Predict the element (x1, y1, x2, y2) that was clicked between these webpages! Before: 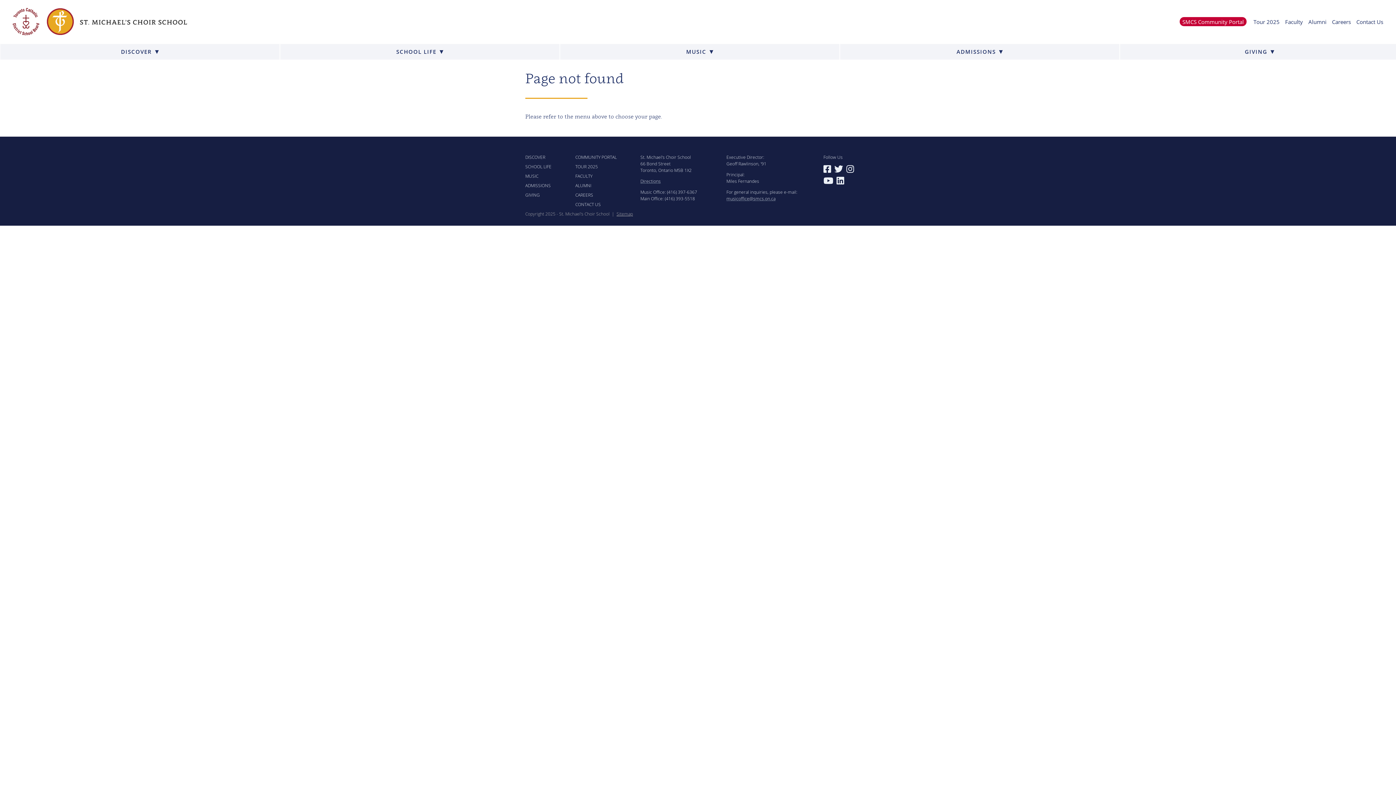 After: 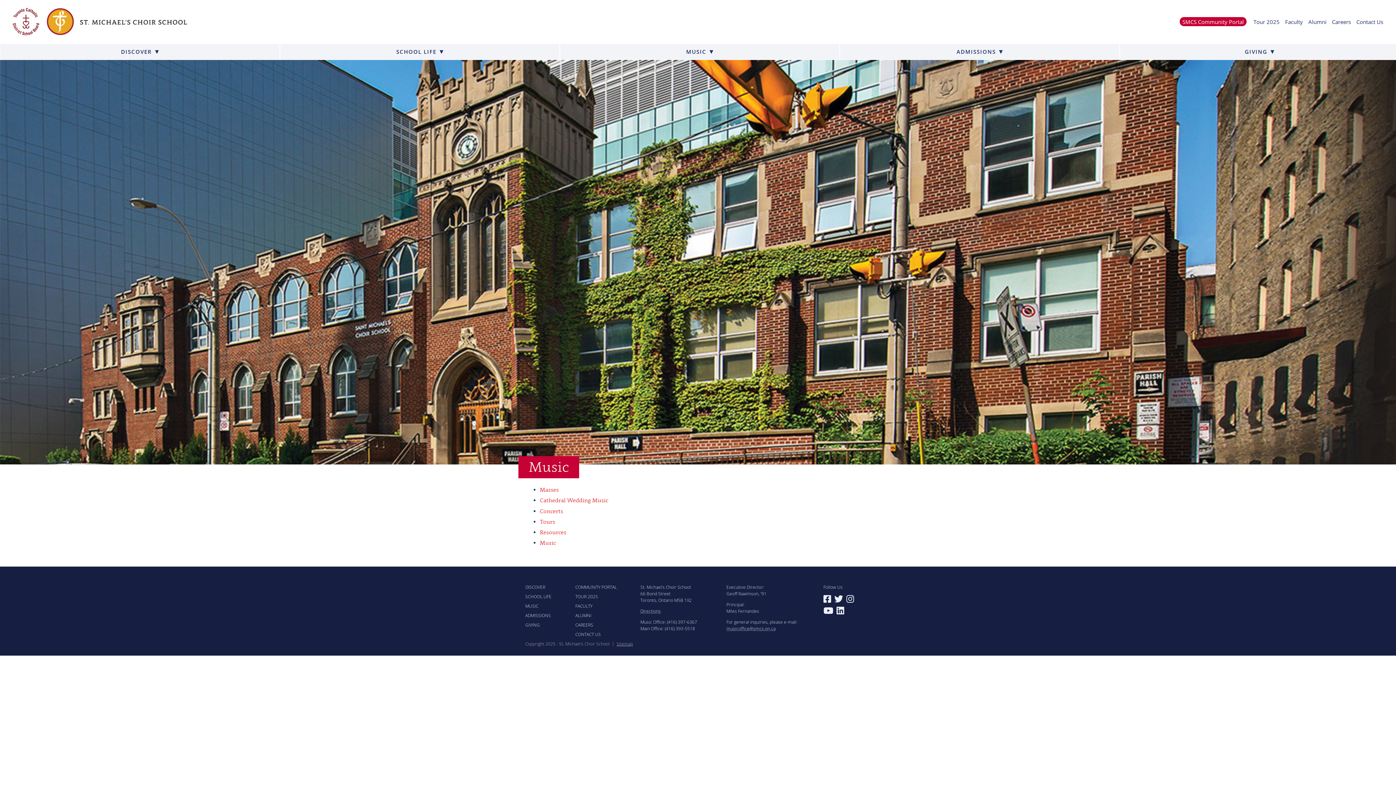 Action: bbox: (525, 173, 538, 179) label: MUSIC